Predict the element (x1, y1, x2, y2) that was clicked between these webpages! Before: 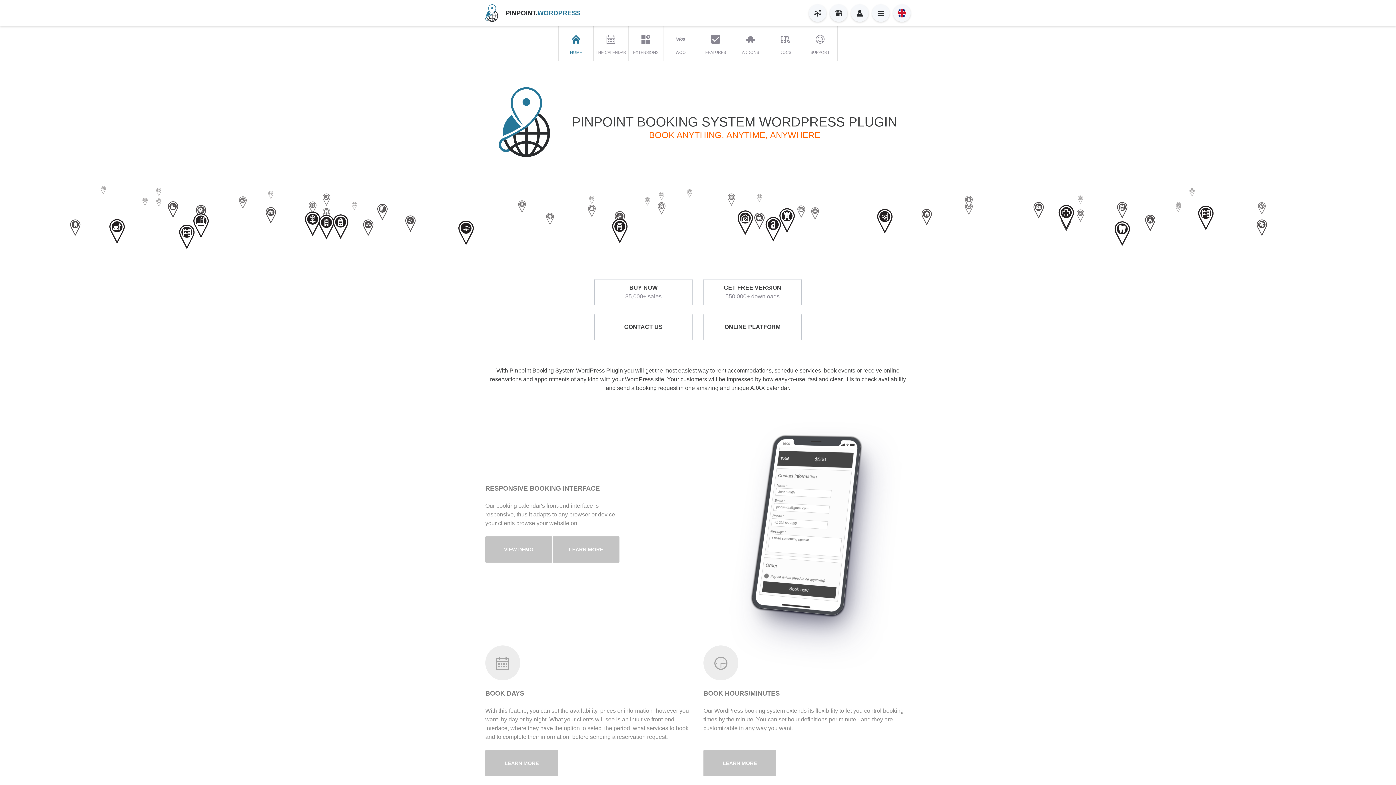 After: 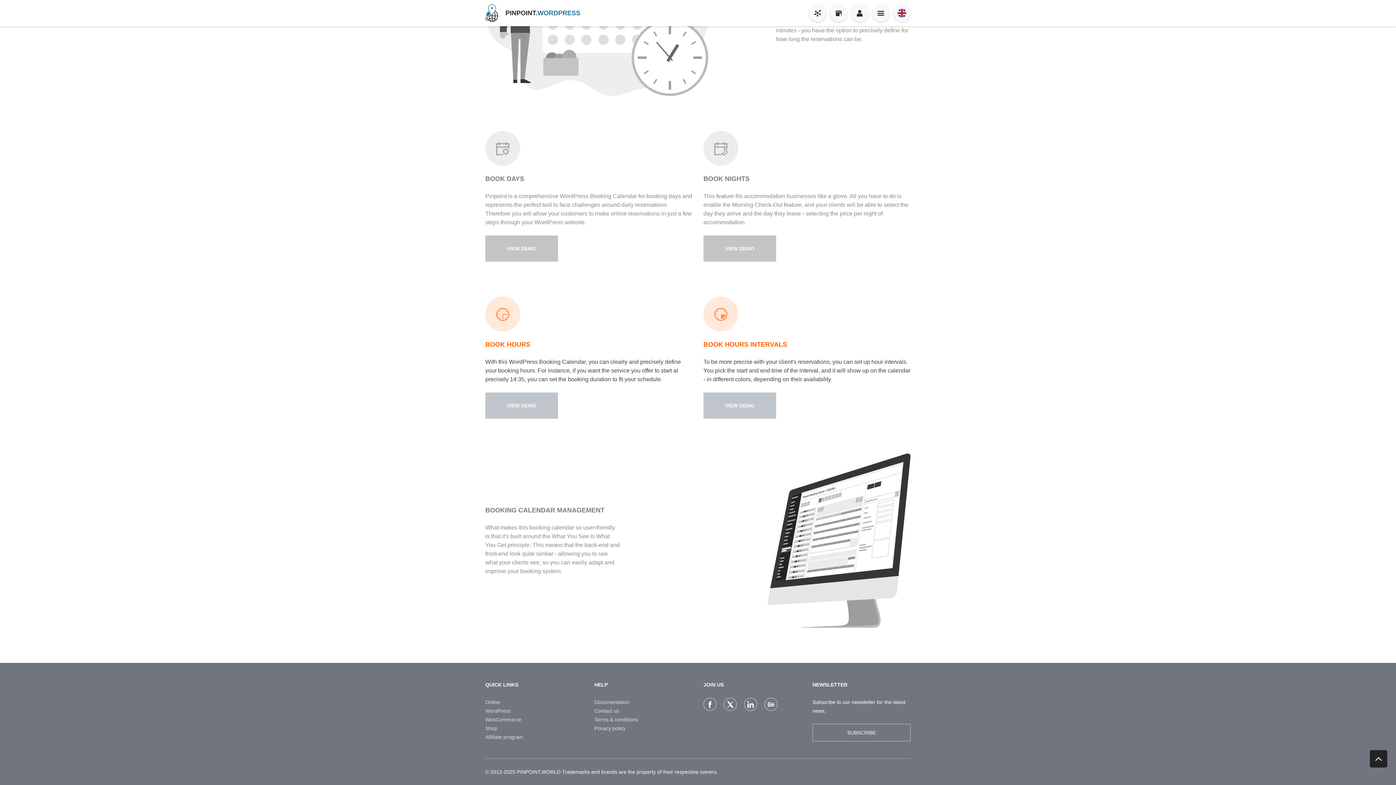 Action: label: LEARN MORE bbox: (485, 750, 558, 776)